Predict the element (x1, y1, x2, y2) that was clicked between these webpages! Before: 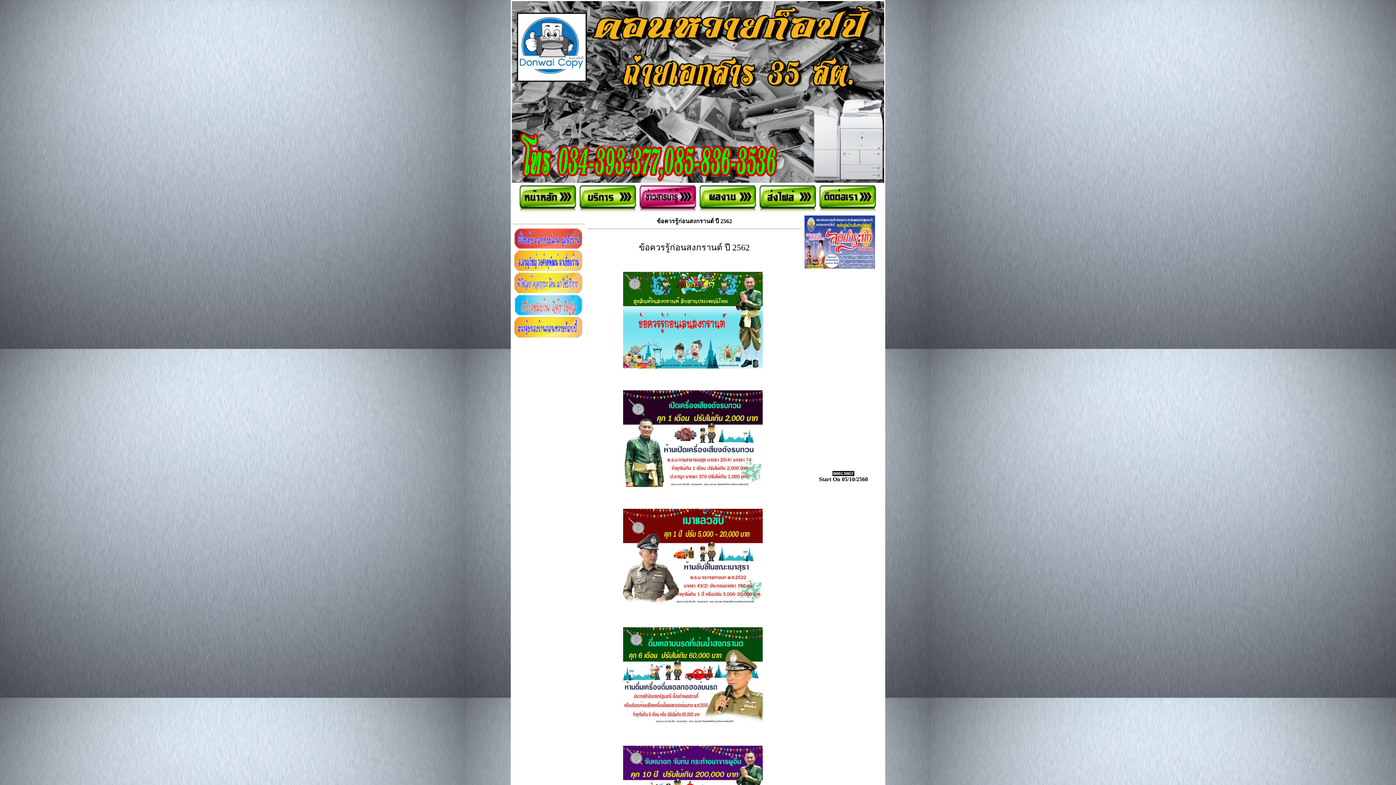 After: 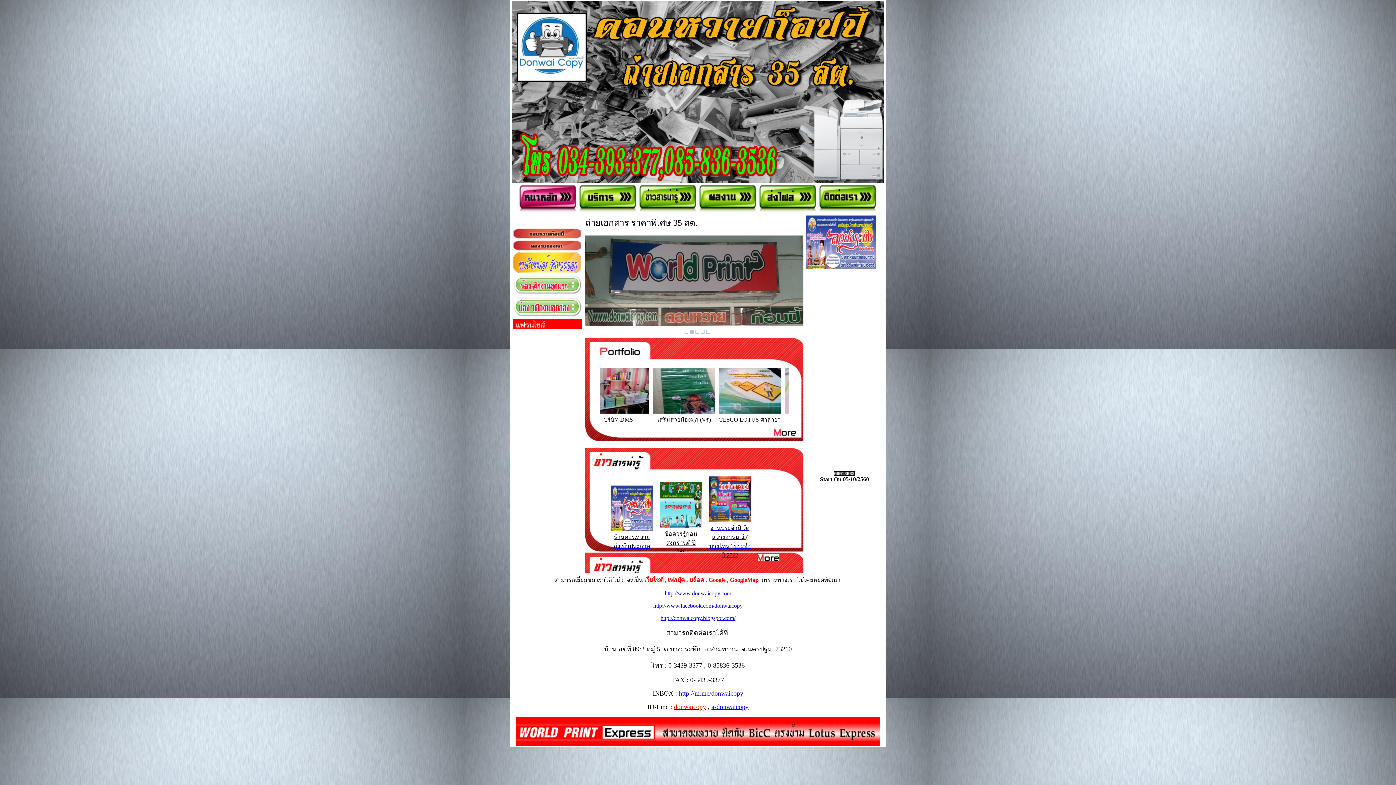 Action: bbox: (518, 207, 578, 214)